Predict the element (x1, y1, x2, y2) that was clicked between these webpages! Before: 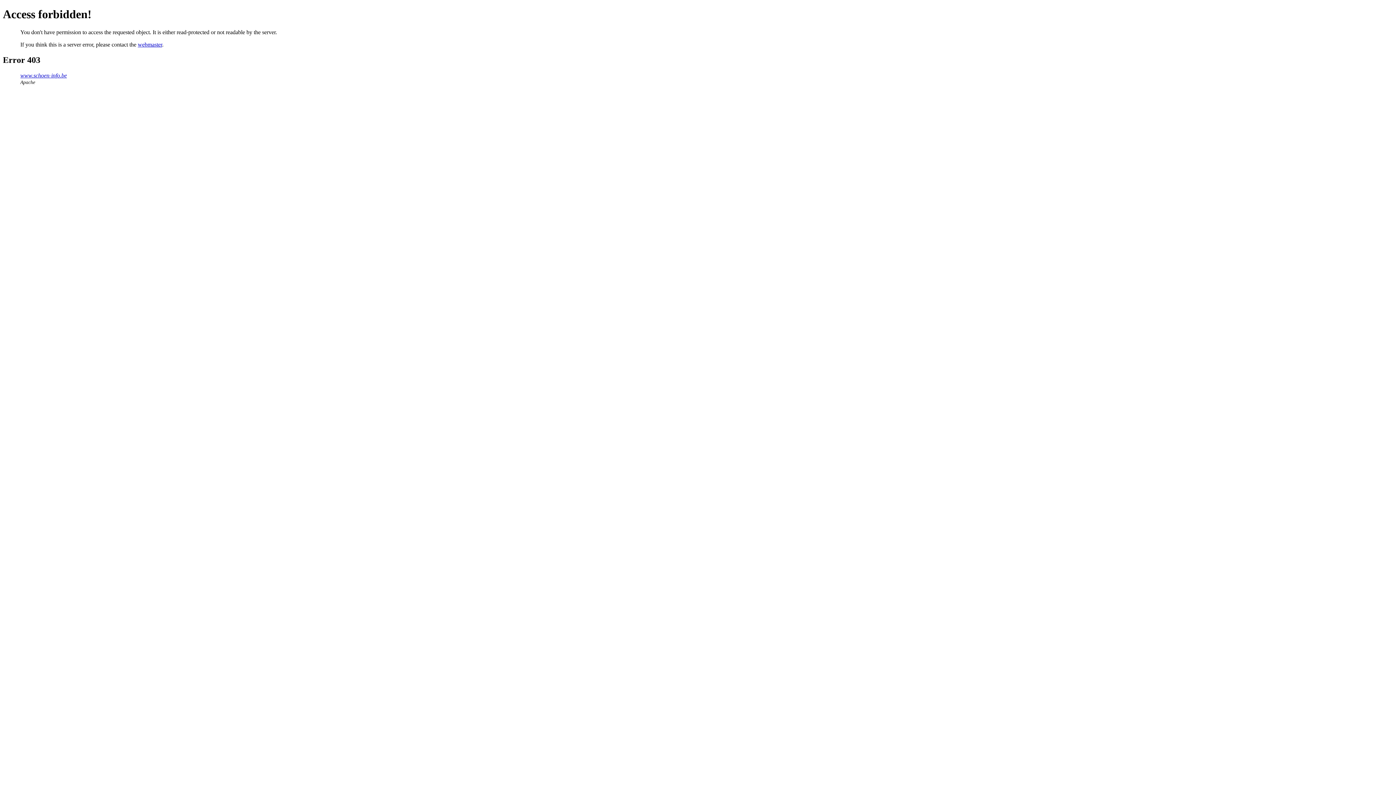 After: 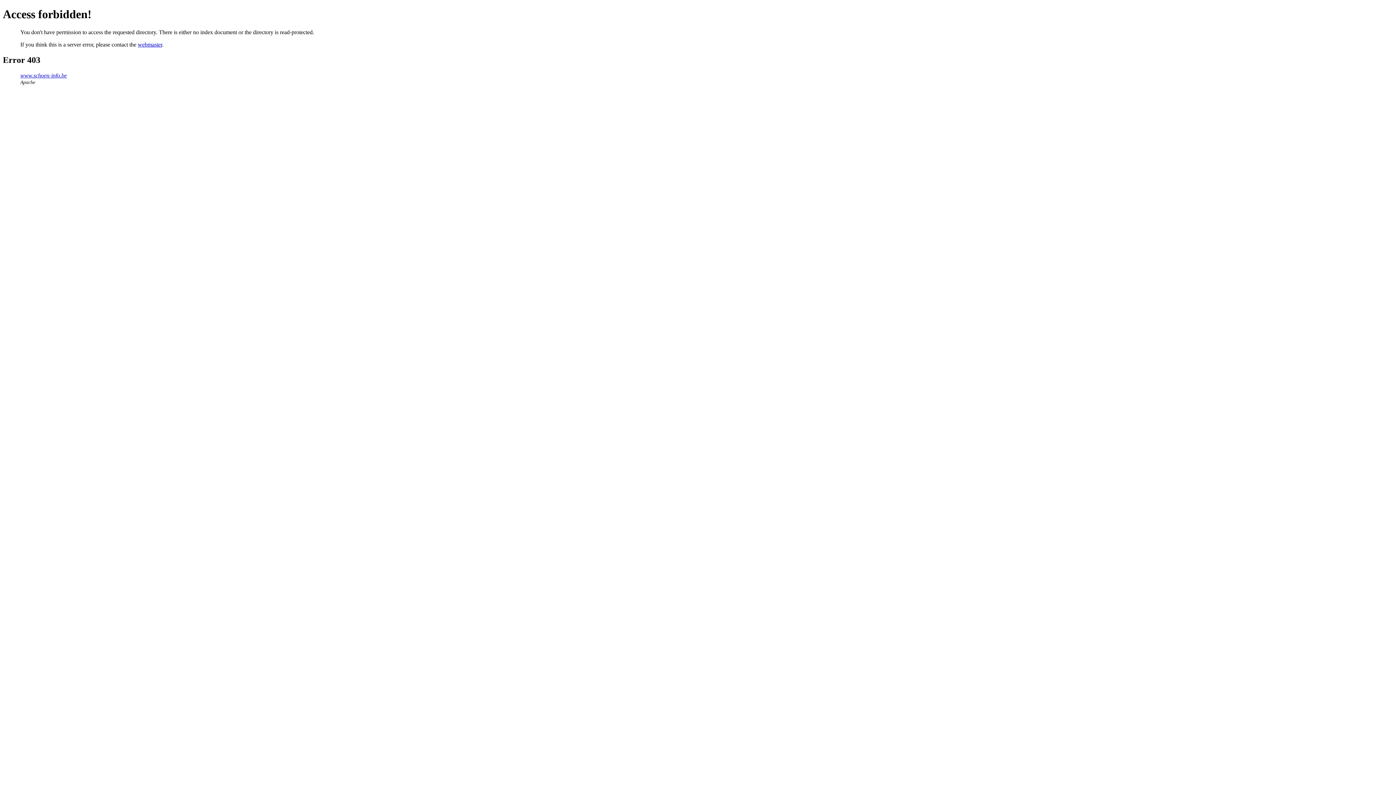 Action: label: www.schoen-info.be bbox: (20, 72, 66, 78)